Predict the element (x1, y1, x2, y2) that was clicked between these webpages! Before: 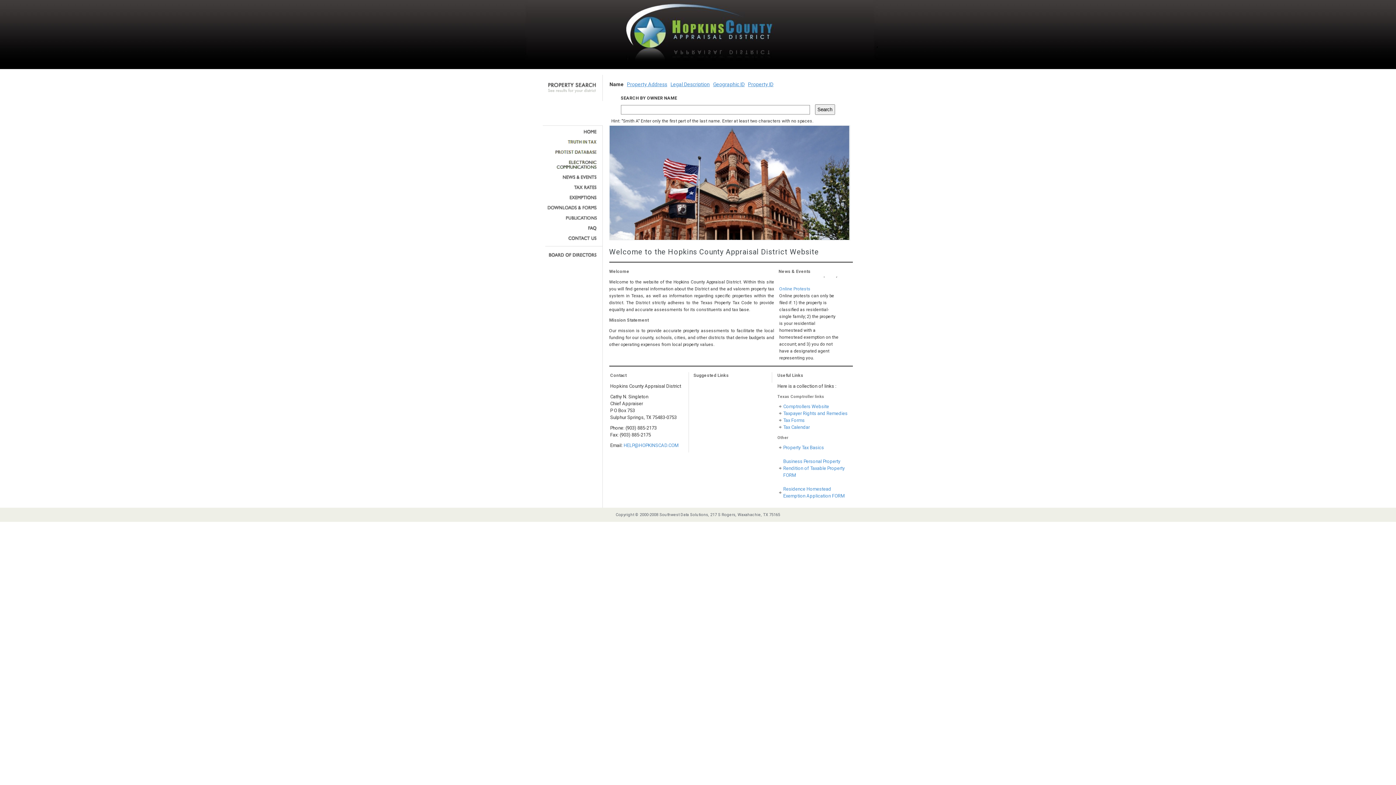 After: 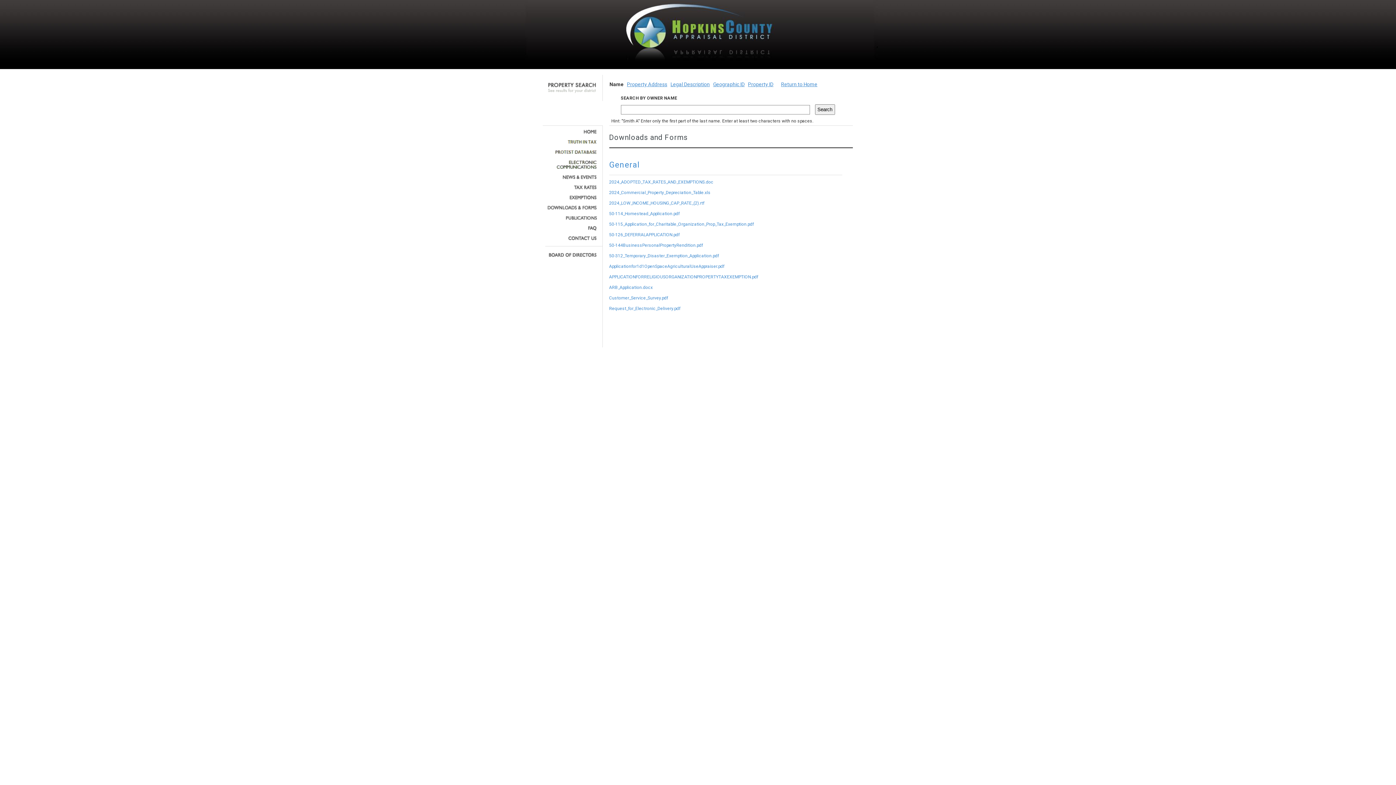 Action: bbox: (545, 205, 597, 210)